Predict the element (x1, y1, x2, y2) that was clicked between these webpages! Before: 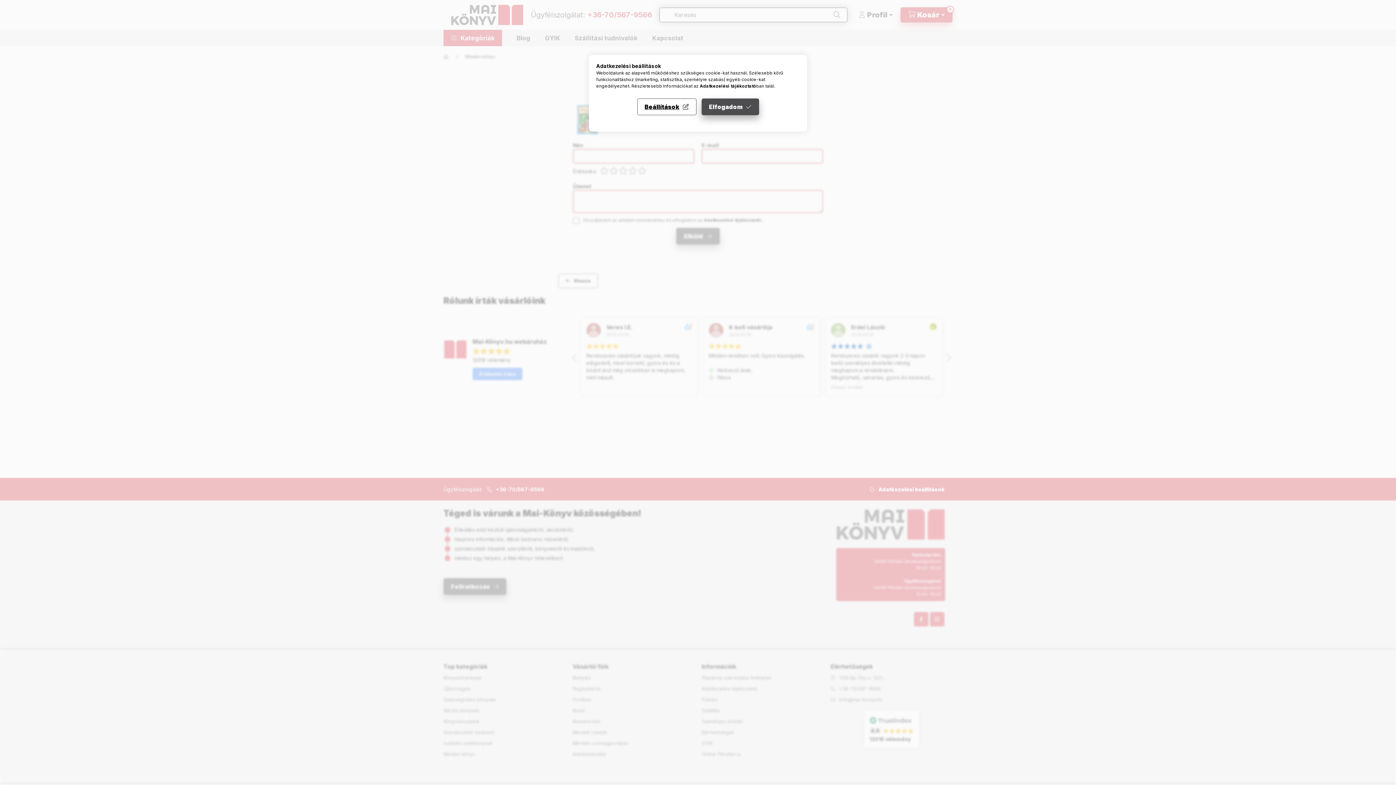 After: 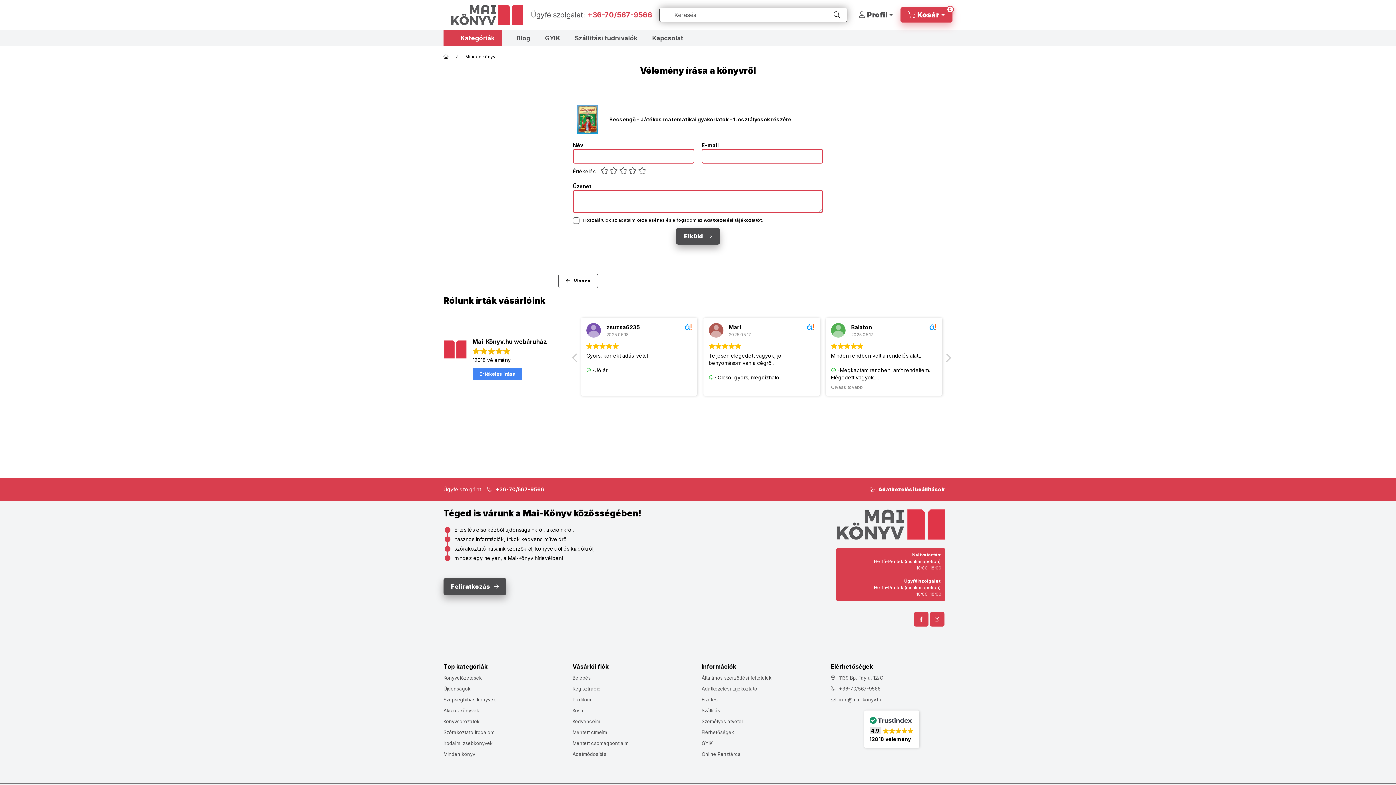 Action: label: Elfogadom bbox: (701, 98, 759, 115)